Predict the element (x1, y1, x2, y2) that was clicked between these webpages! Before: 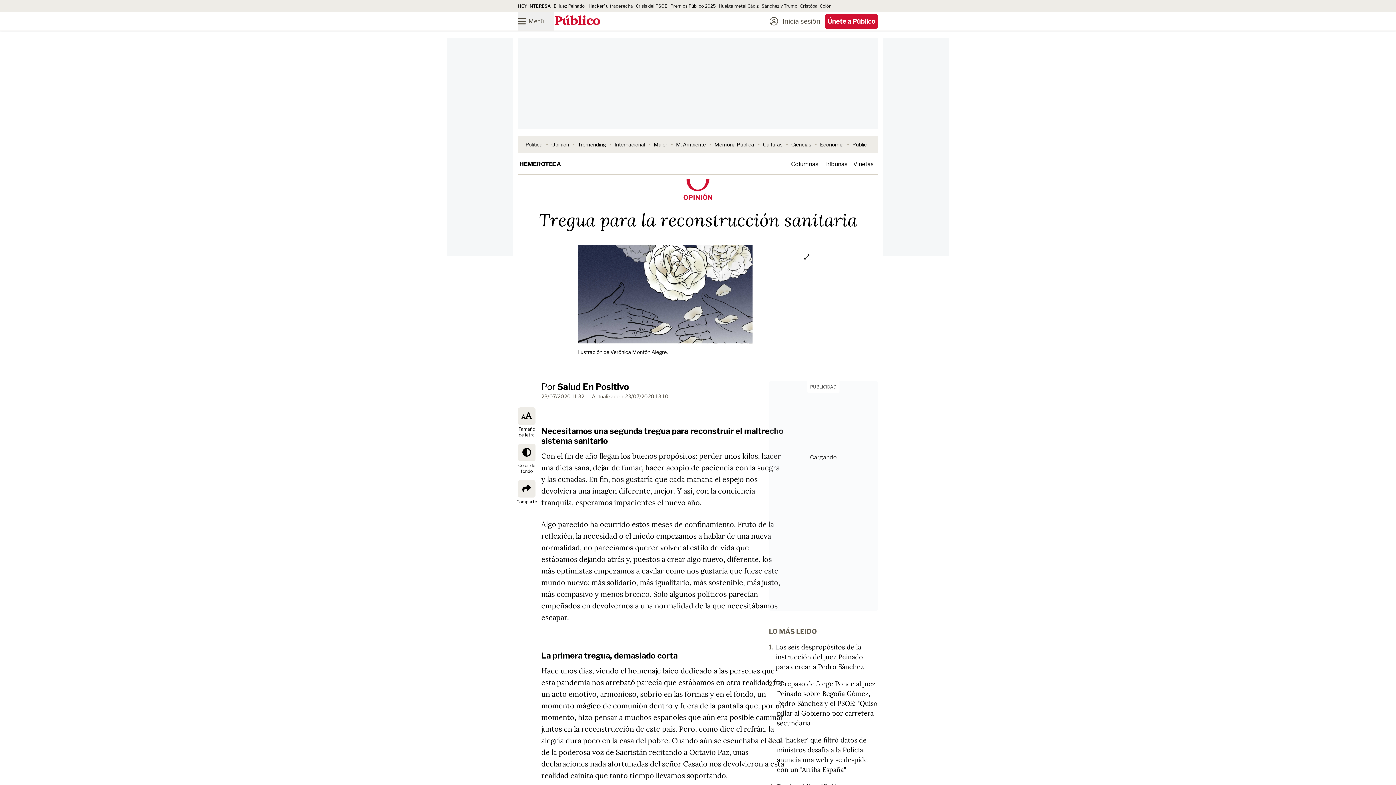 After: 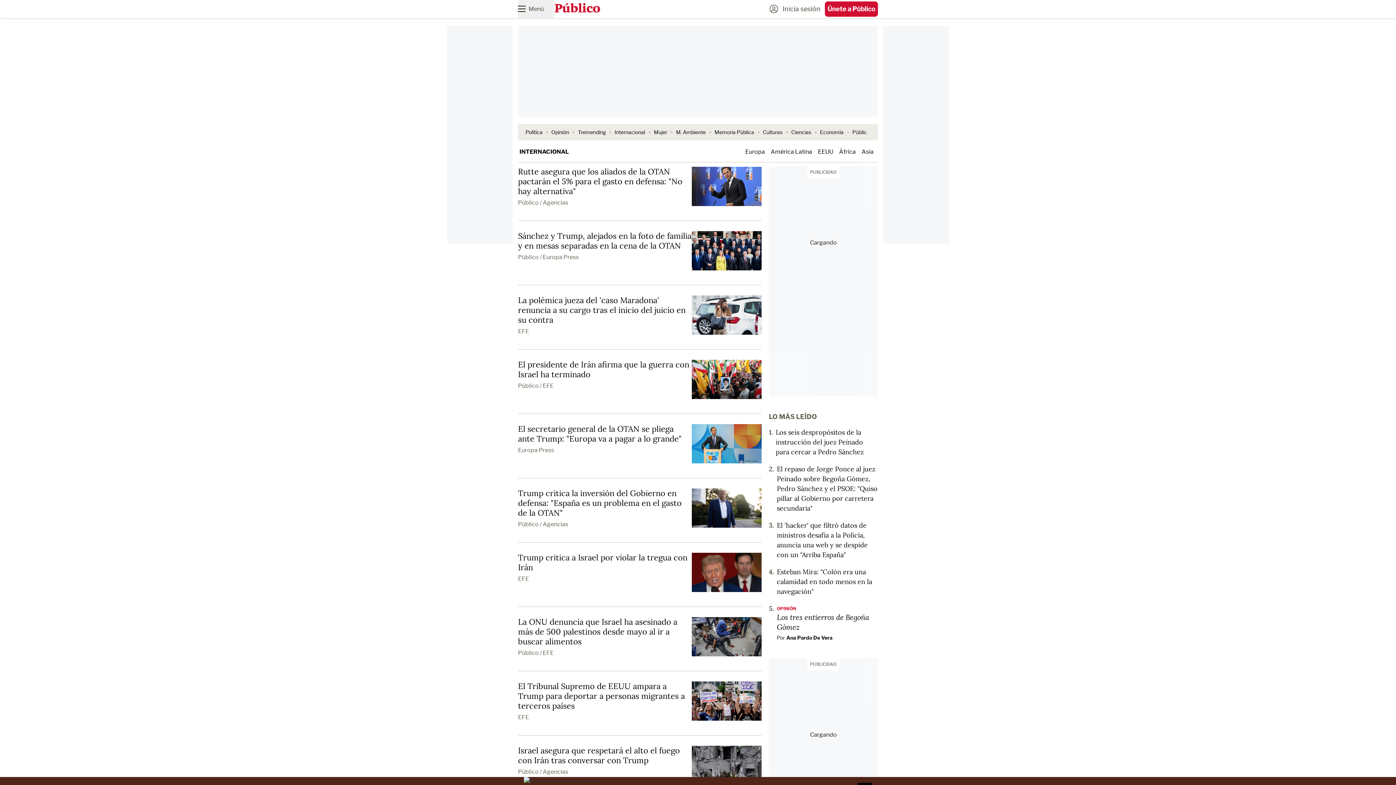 Action: label: Internacional bbox: (614, 141, 645, 147)